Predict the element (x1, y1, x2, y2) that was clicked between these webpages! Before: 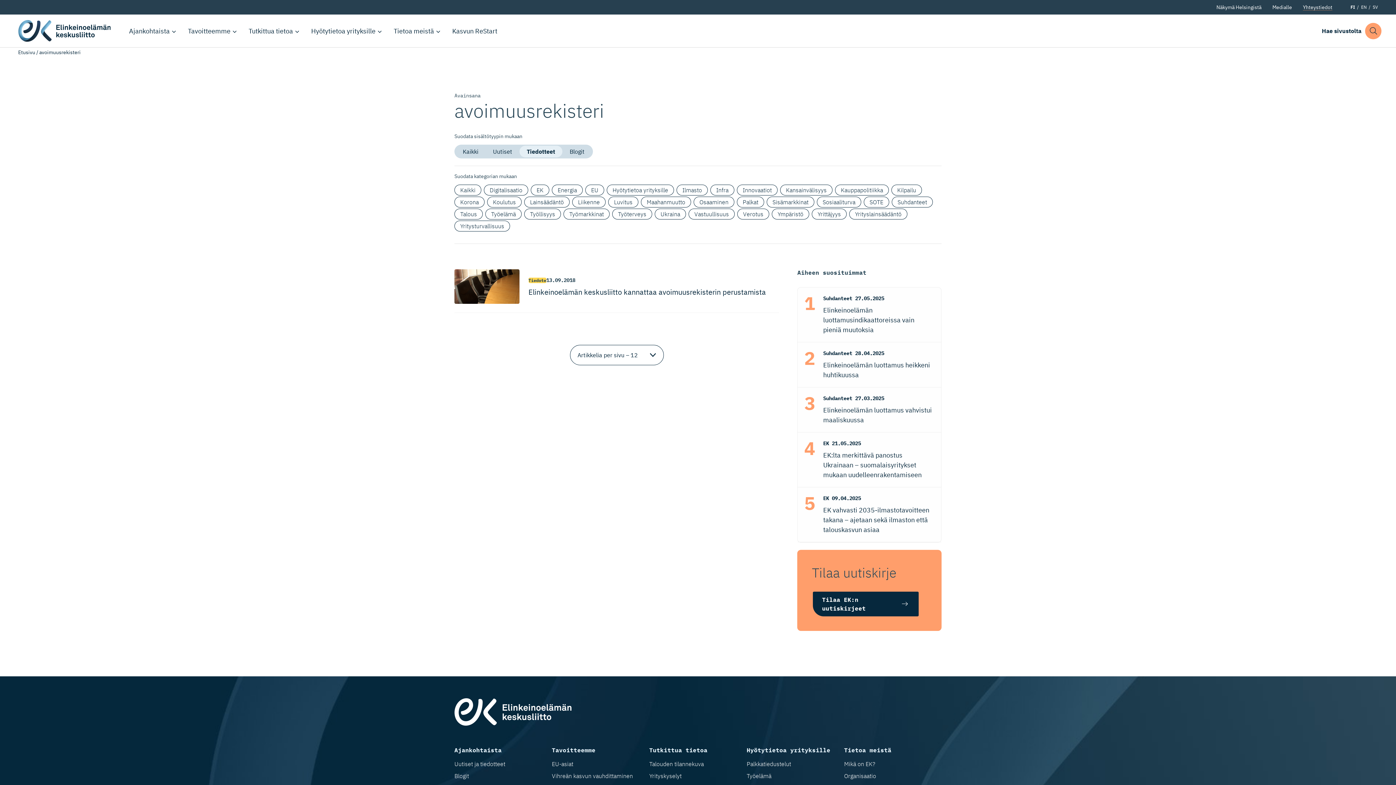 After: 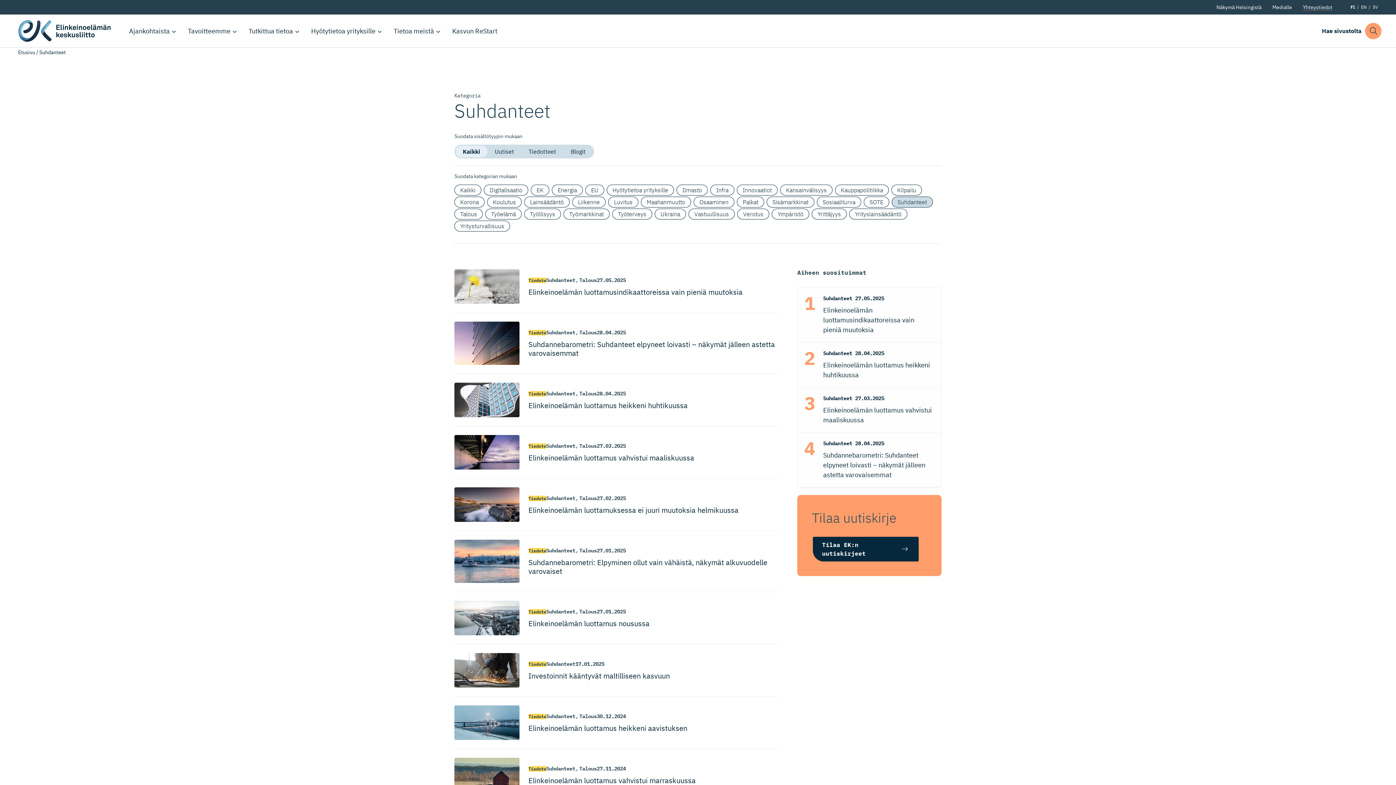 Action: bbox: (823, 395, 852, 401) label: Suhdanteet